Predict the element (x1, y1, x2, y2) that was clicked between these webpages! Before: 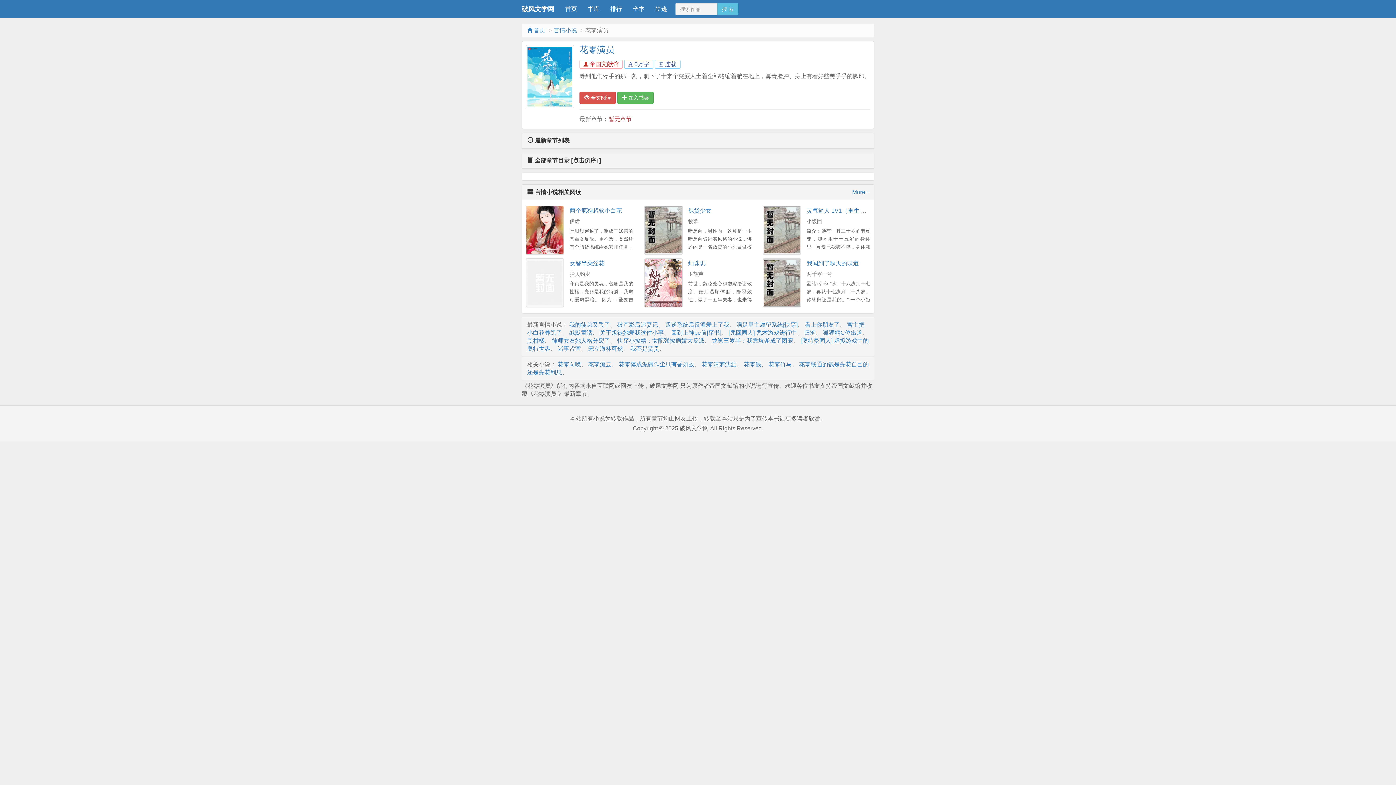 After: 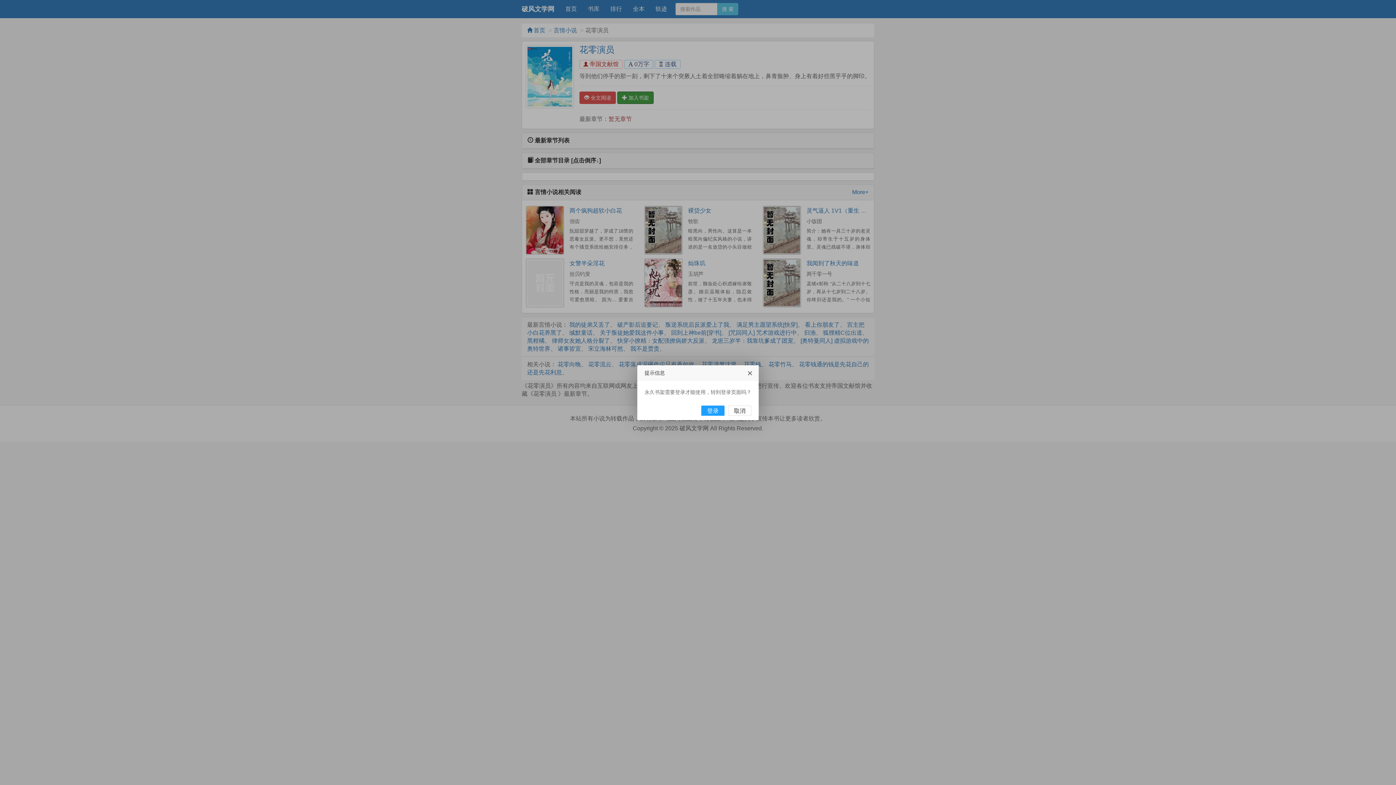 Action: bbox: (617, 91, 653, 104) label:  加入书架